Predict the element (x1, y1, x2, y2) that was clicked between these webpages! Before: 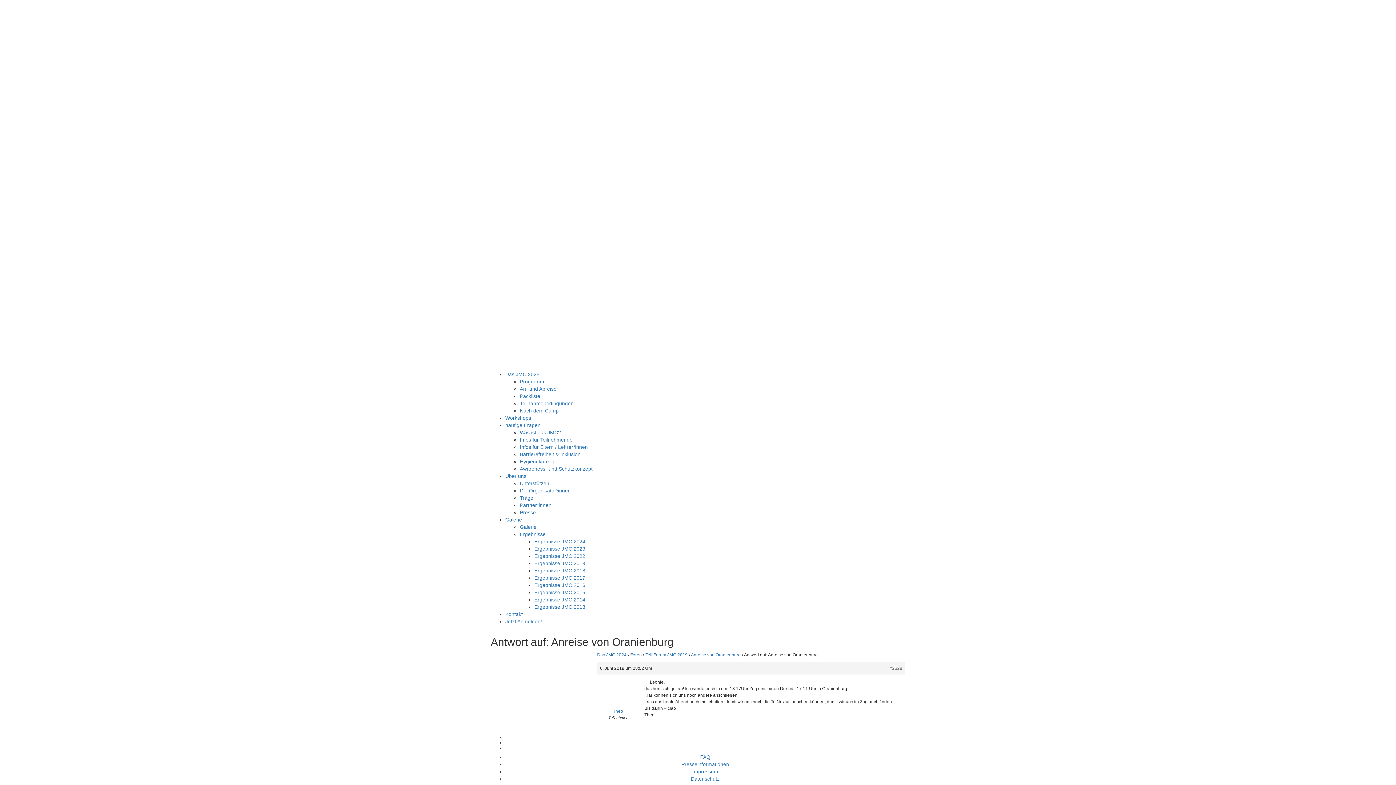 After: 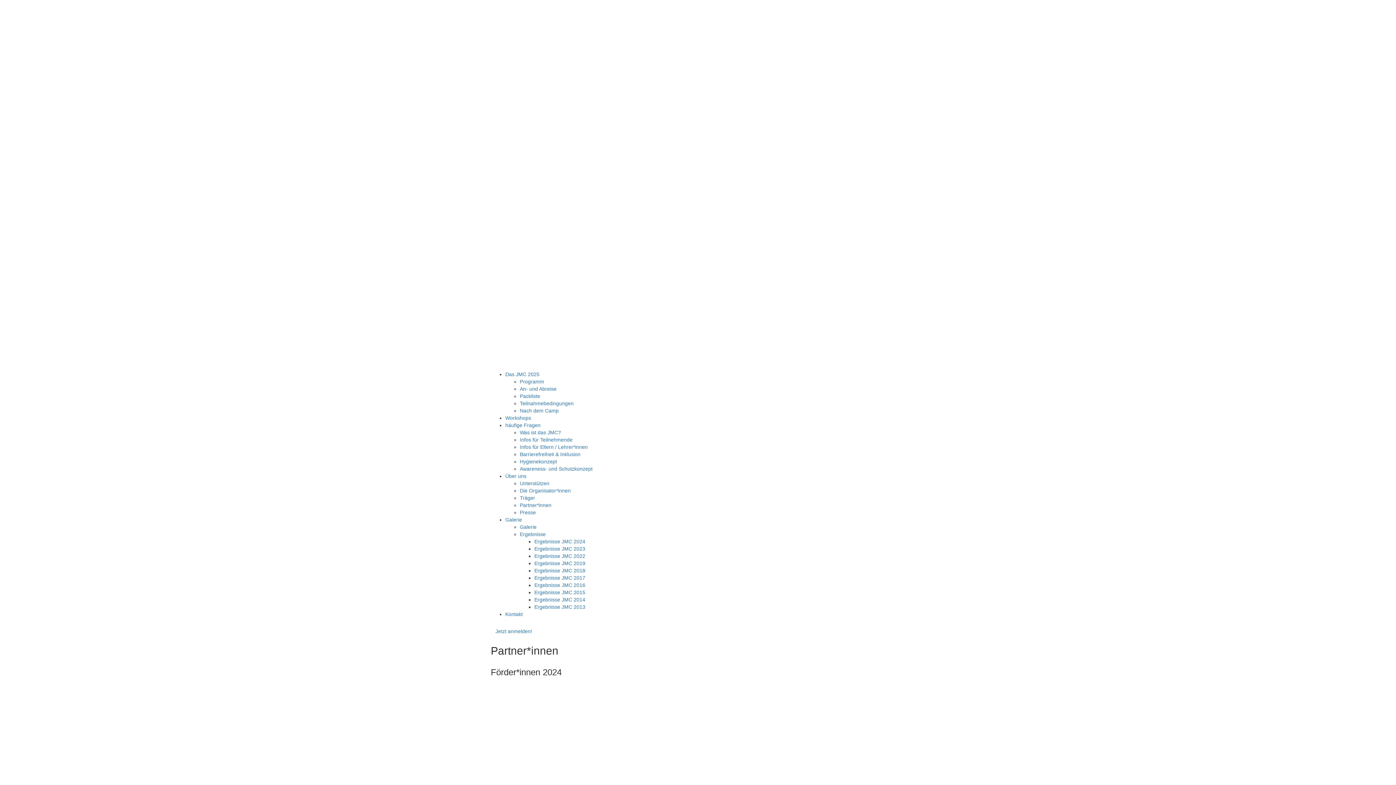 Action: label: Partner*innen bbox: (520, 502, 551, 508)